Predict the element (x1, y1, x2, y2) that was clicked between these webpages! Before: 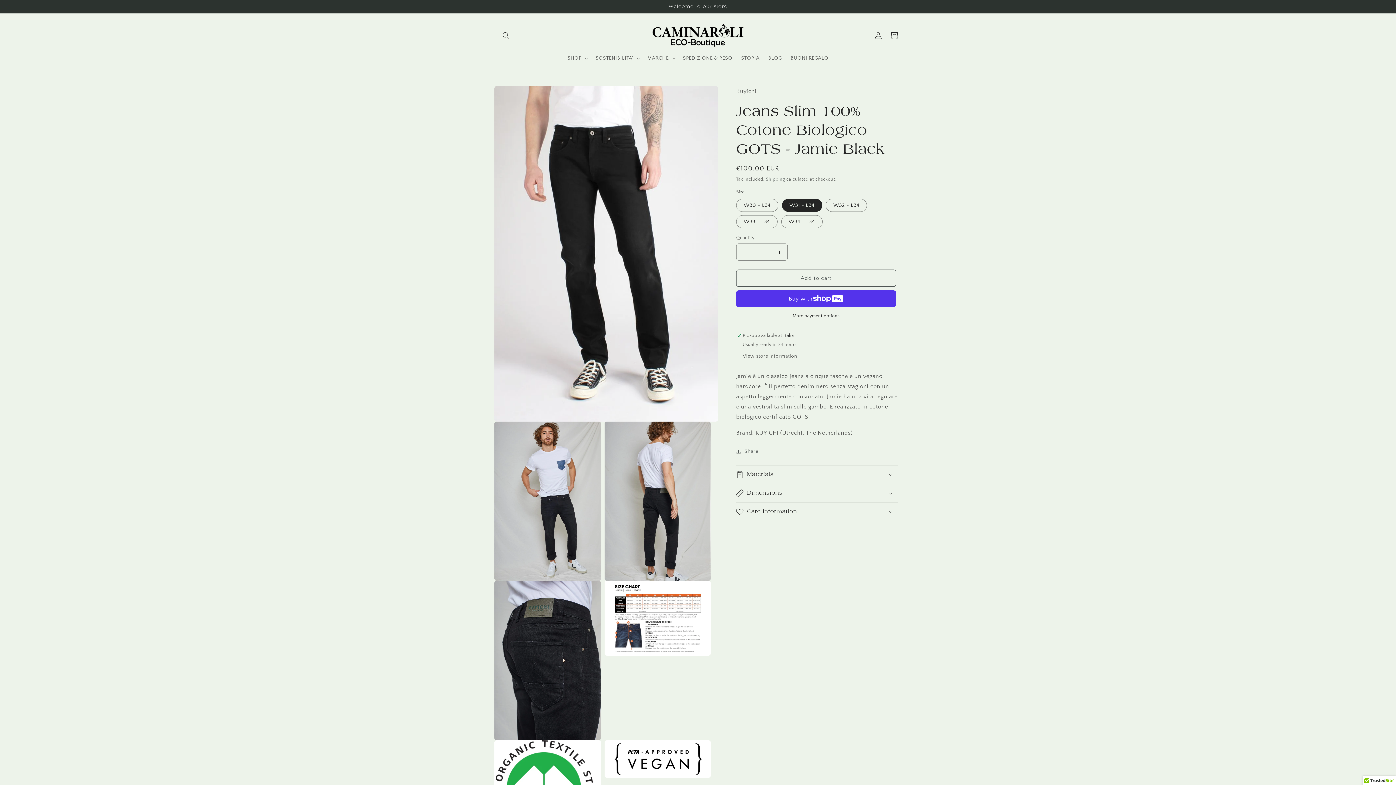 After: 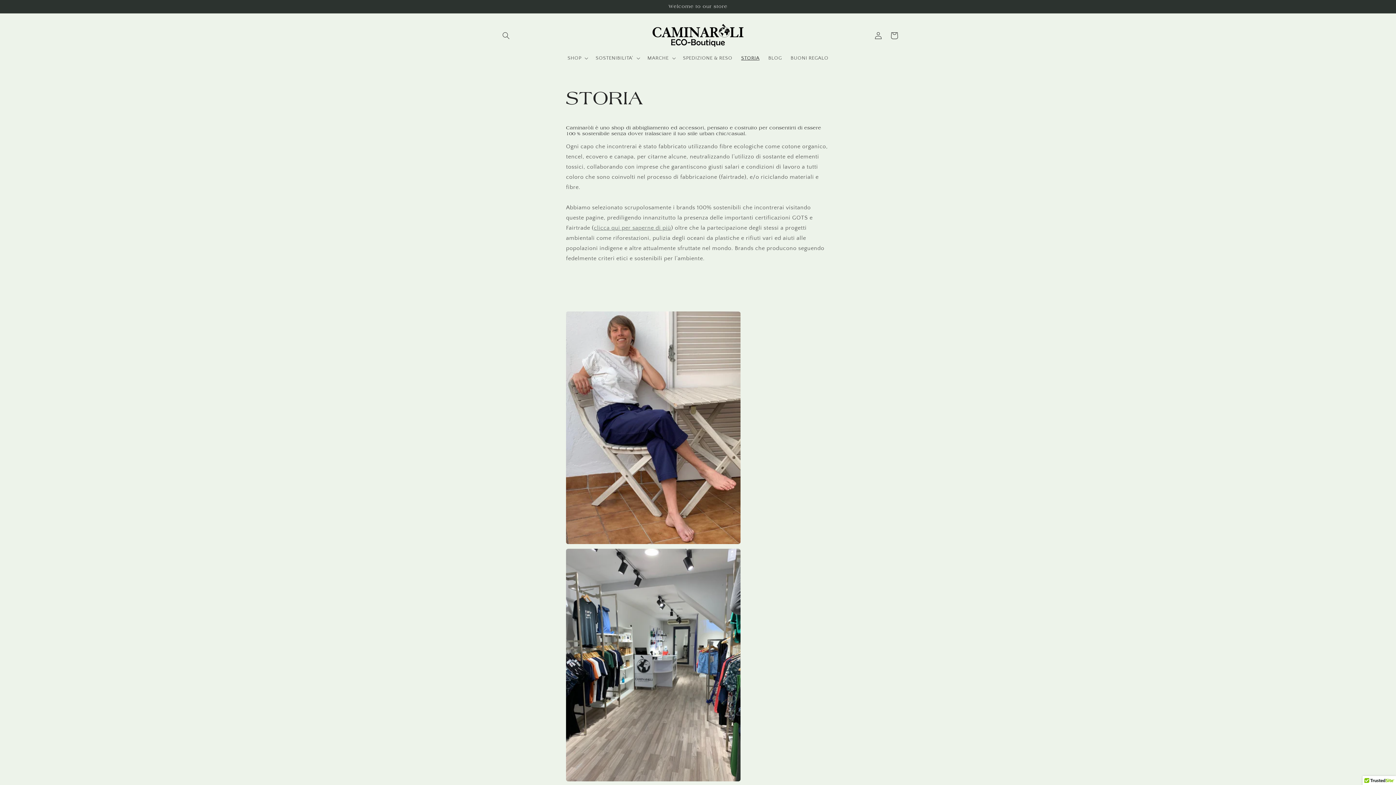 Action: bbox: (736, 50, 764, 65) label: STORIA